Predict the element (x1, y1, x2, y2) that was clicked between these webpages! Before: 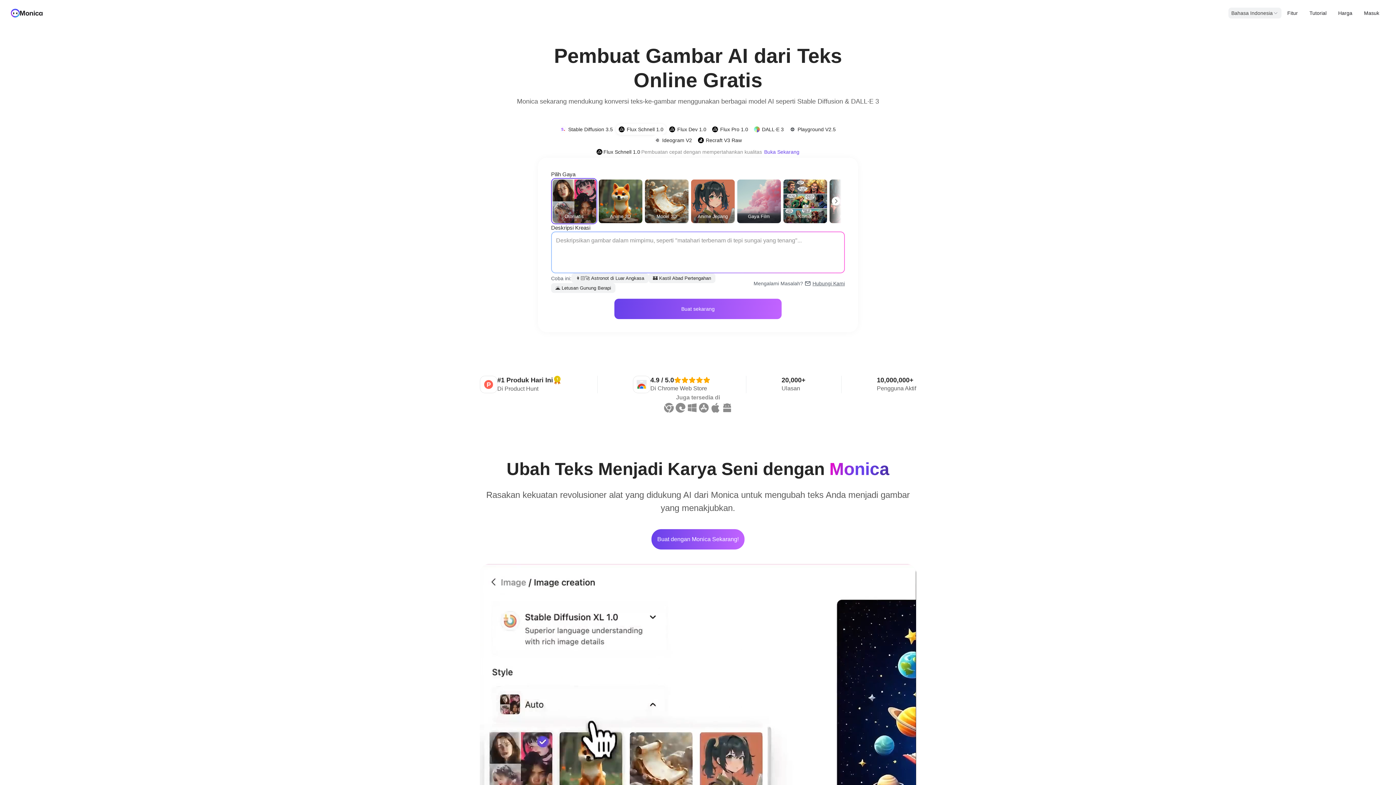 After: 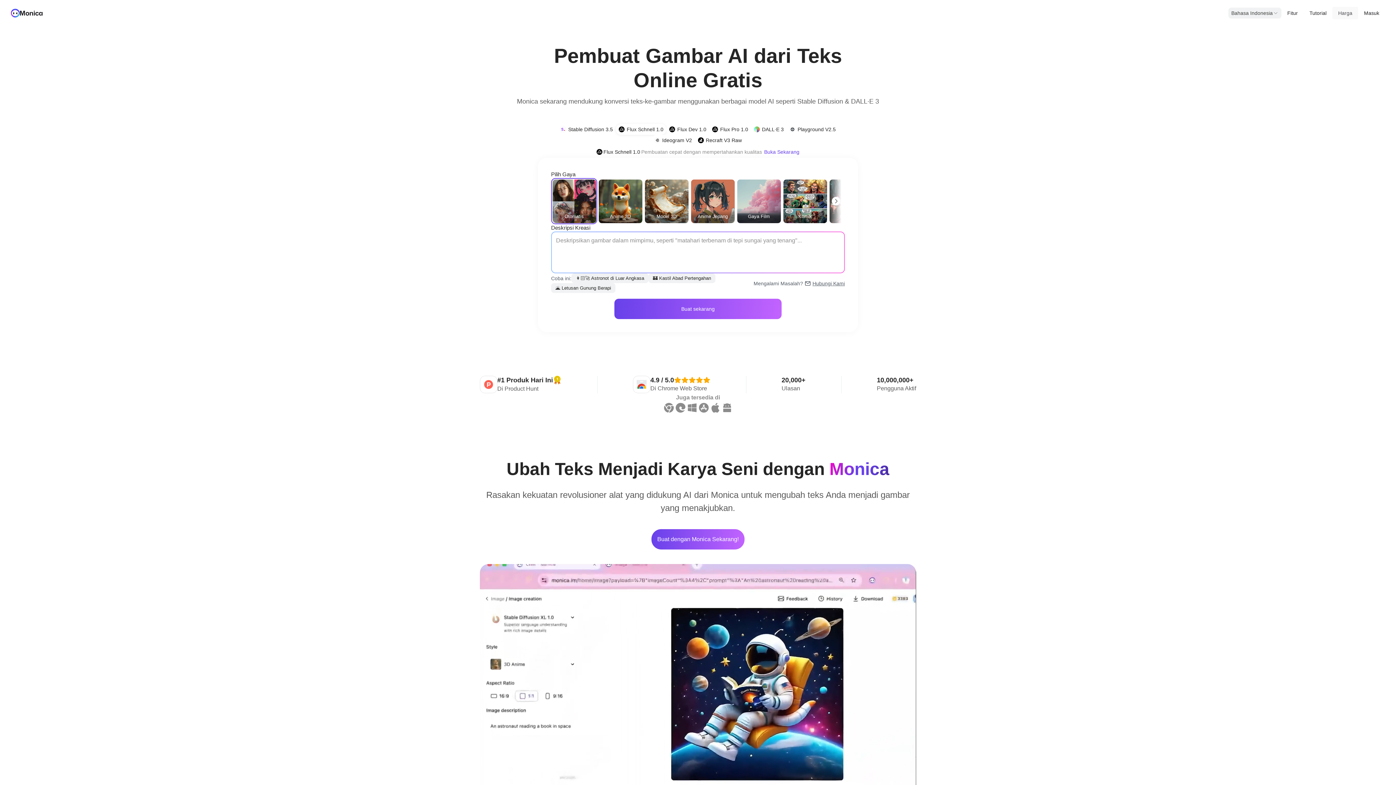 Action: label: Harga bbox: (1332, 6, 1358, 19)